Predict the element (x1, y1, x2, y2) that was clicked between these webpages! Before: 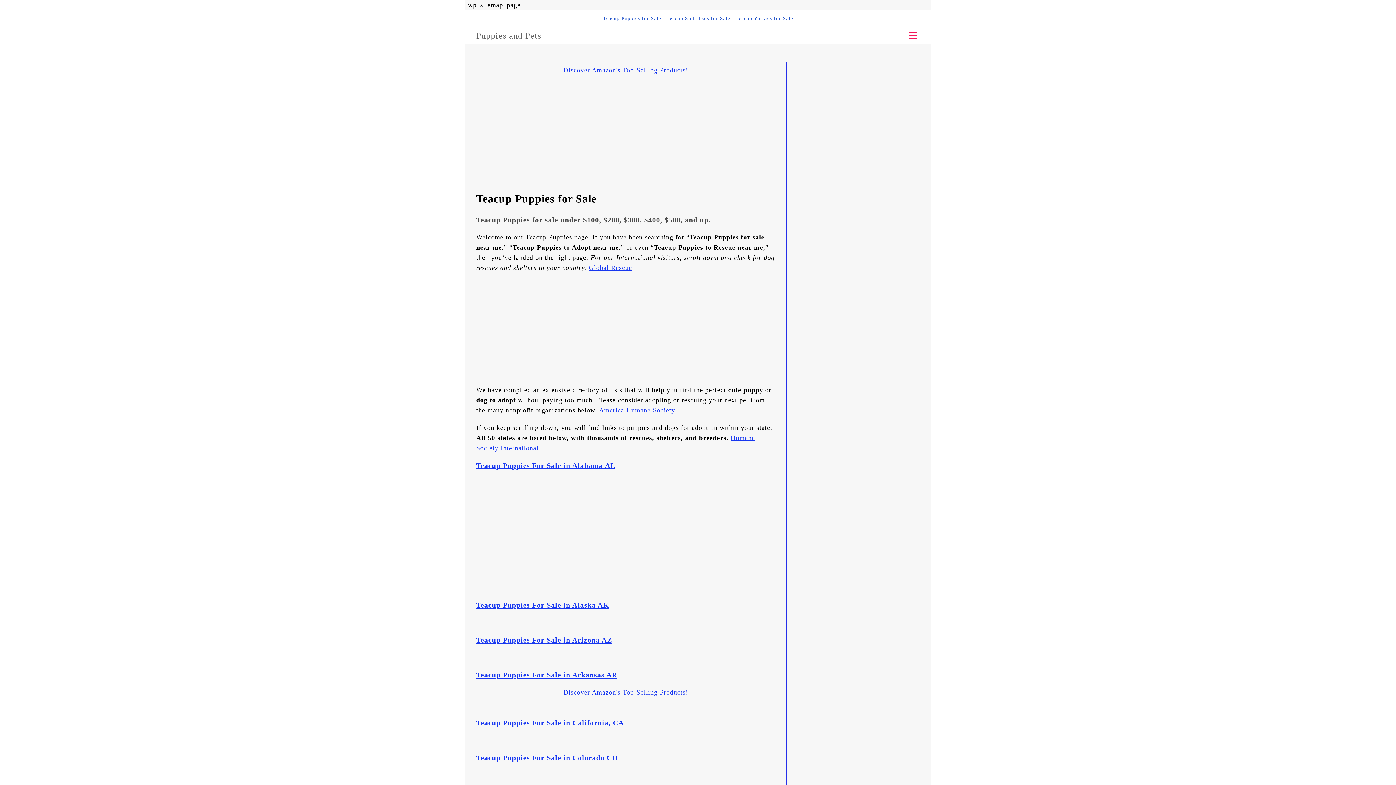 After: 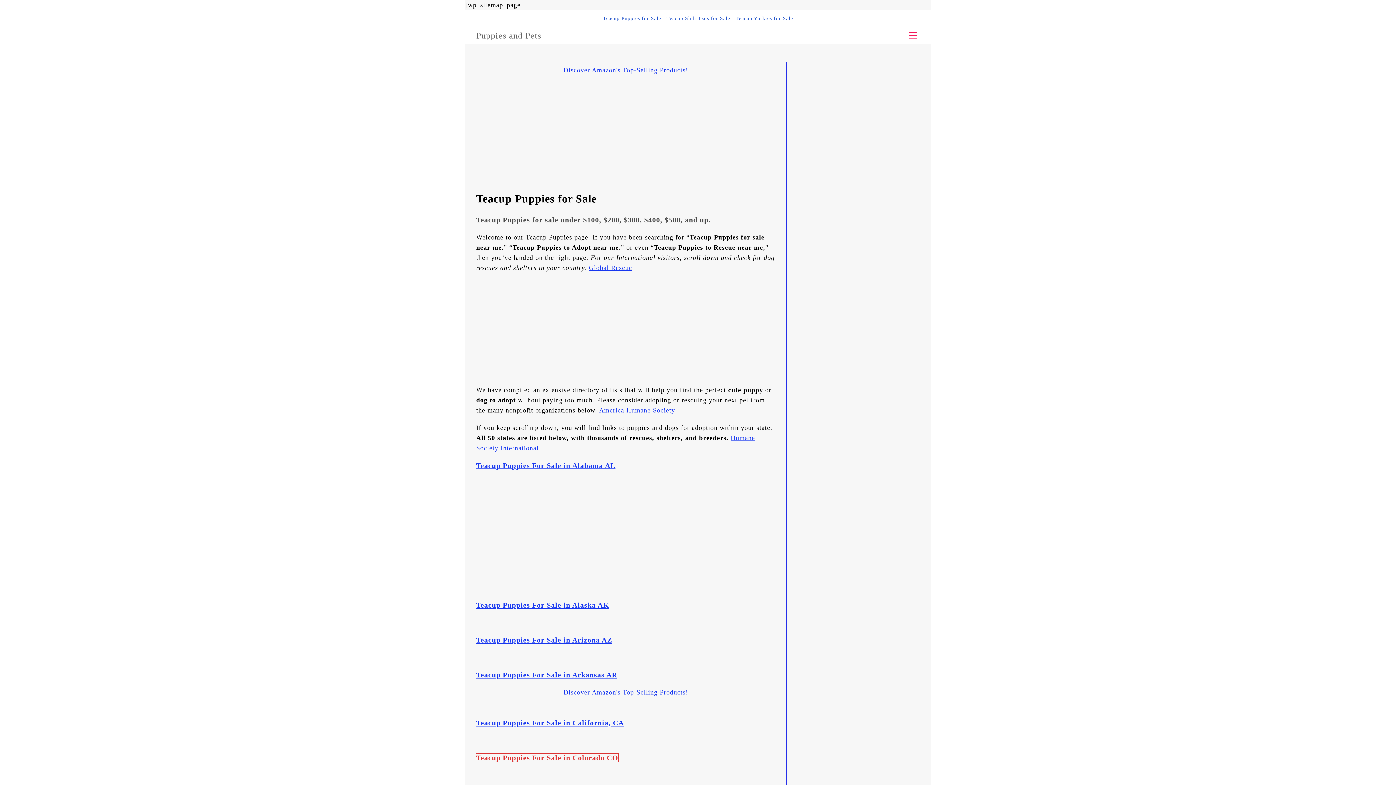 Action: bbox: (476, 754, 618, 762) label: Teacup Puppies For Sale in Colorado CO